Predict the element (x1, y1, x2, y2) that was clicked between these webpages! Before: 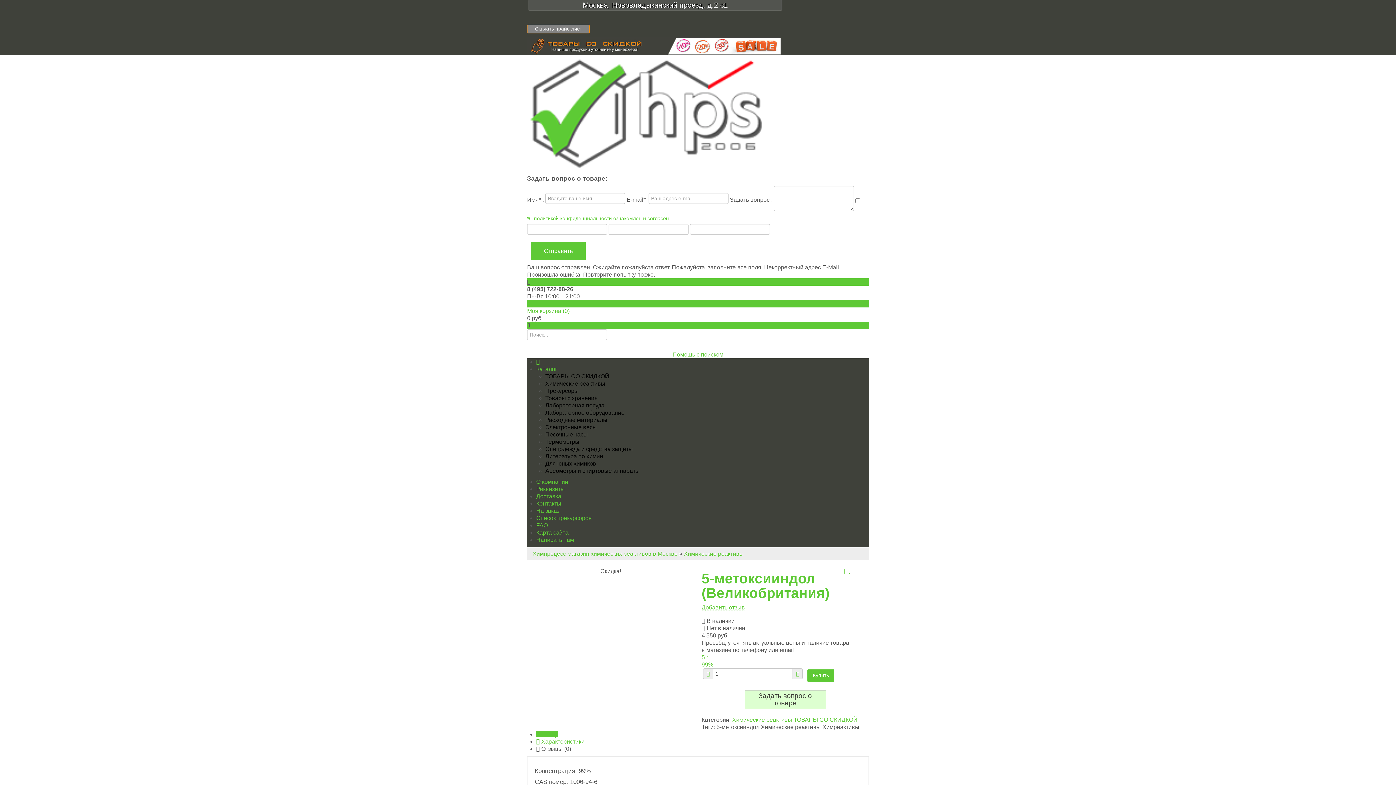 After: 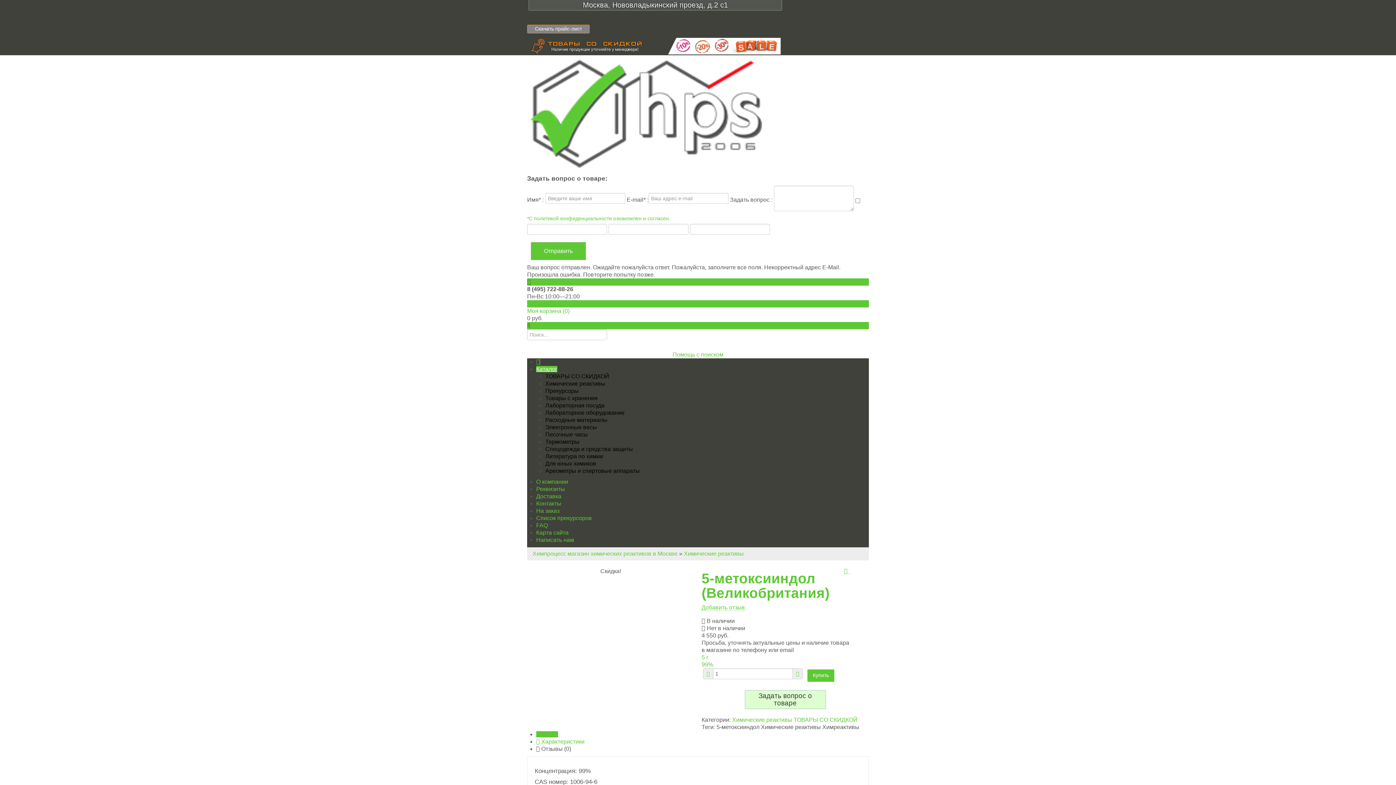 Action: label: Каталог bbox: (536, 366, 557, 372)